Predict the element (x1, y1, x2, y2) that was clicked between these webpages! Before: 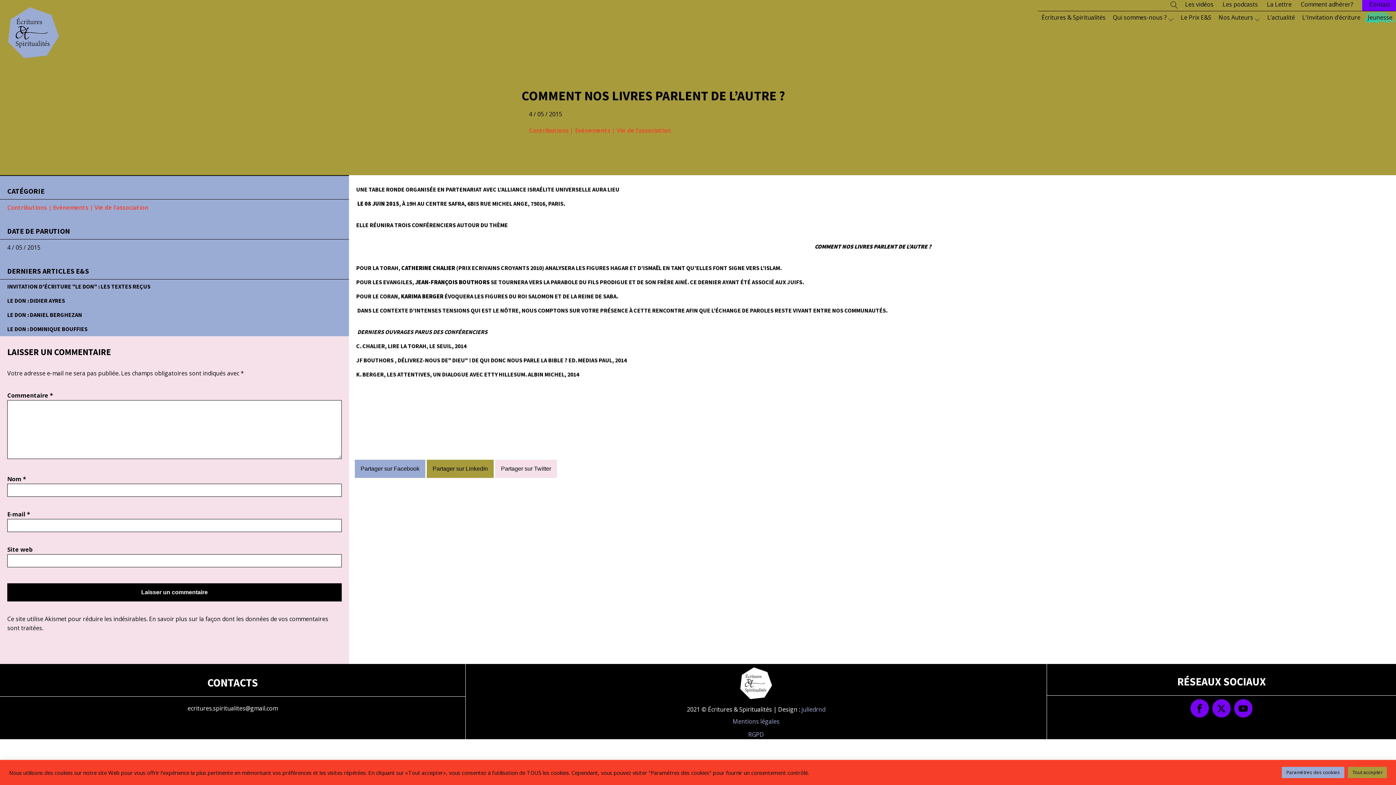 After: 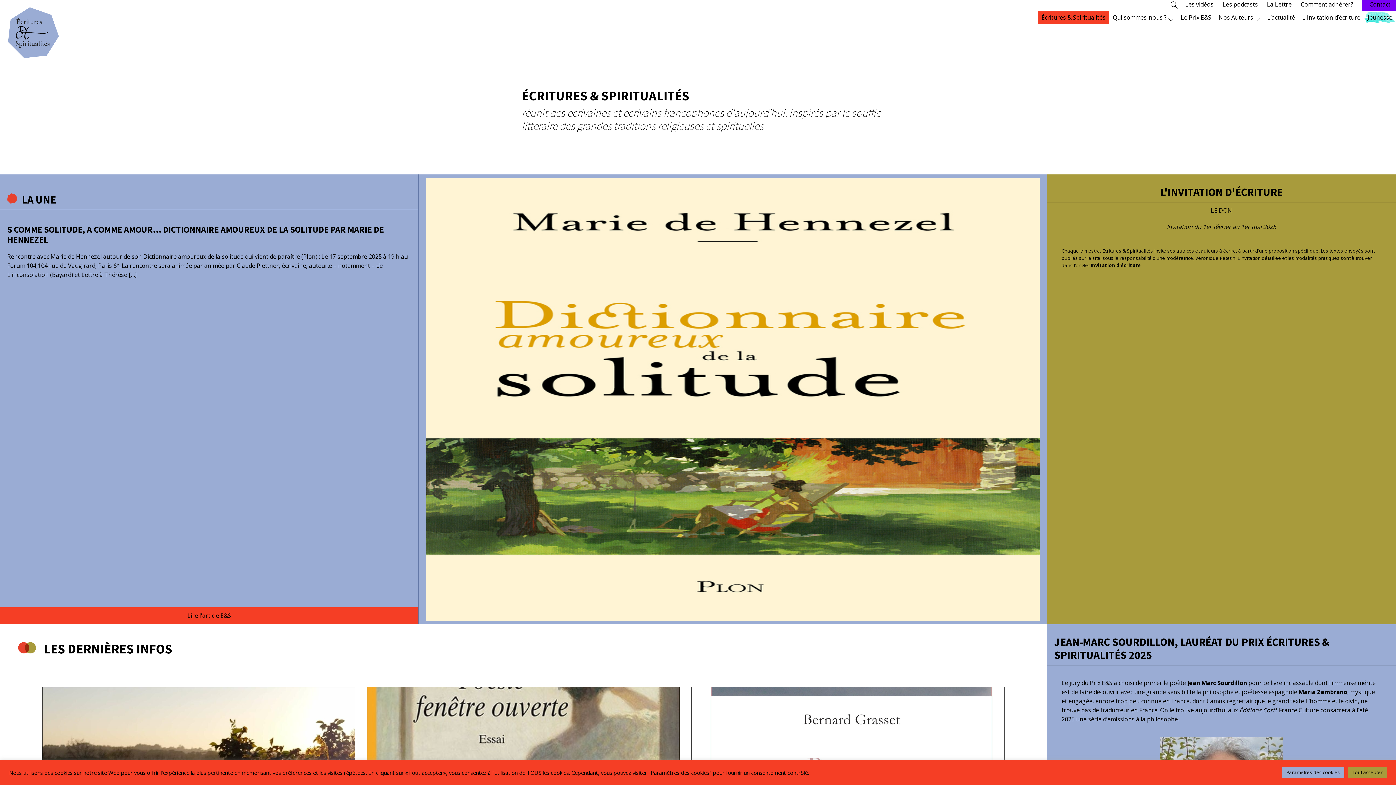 Action: bbox: (3, 3, 61, 61)